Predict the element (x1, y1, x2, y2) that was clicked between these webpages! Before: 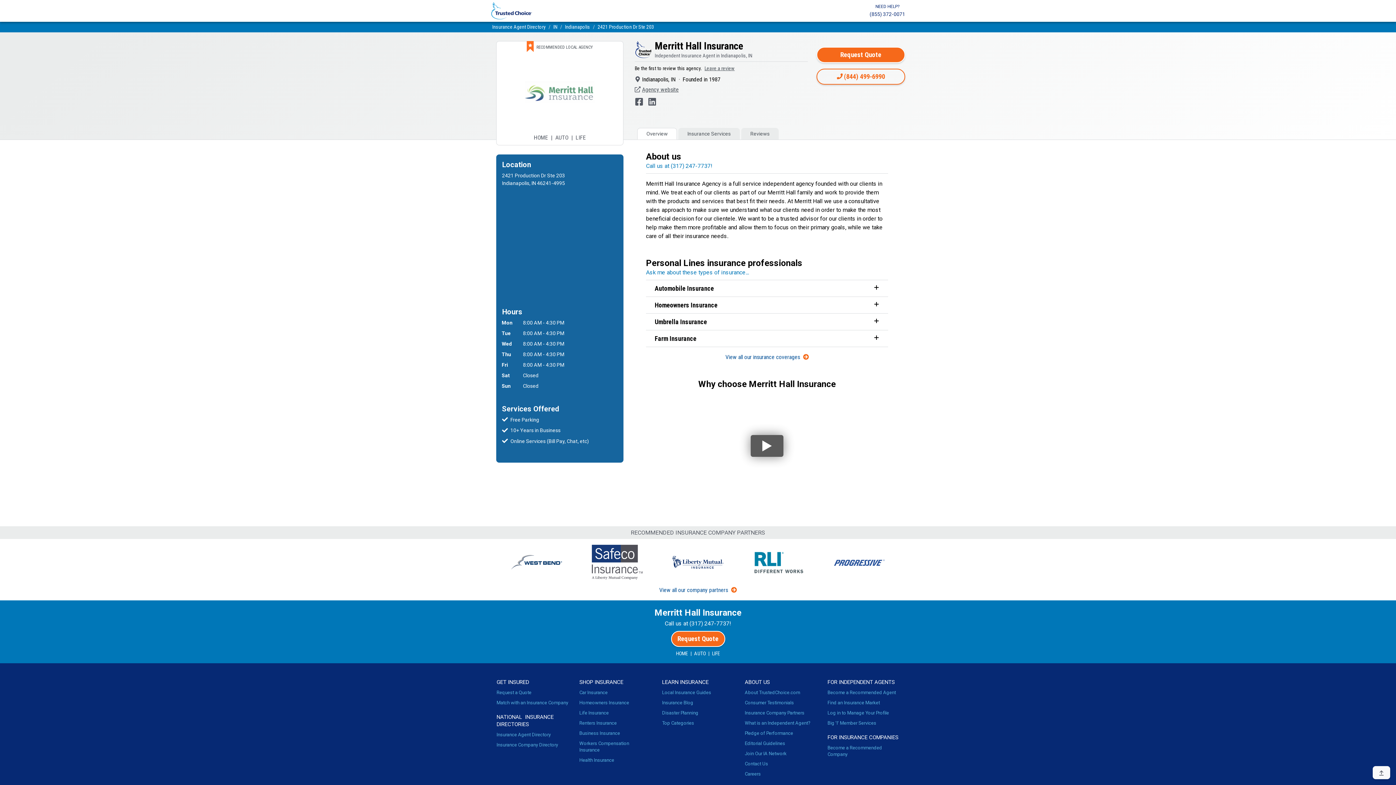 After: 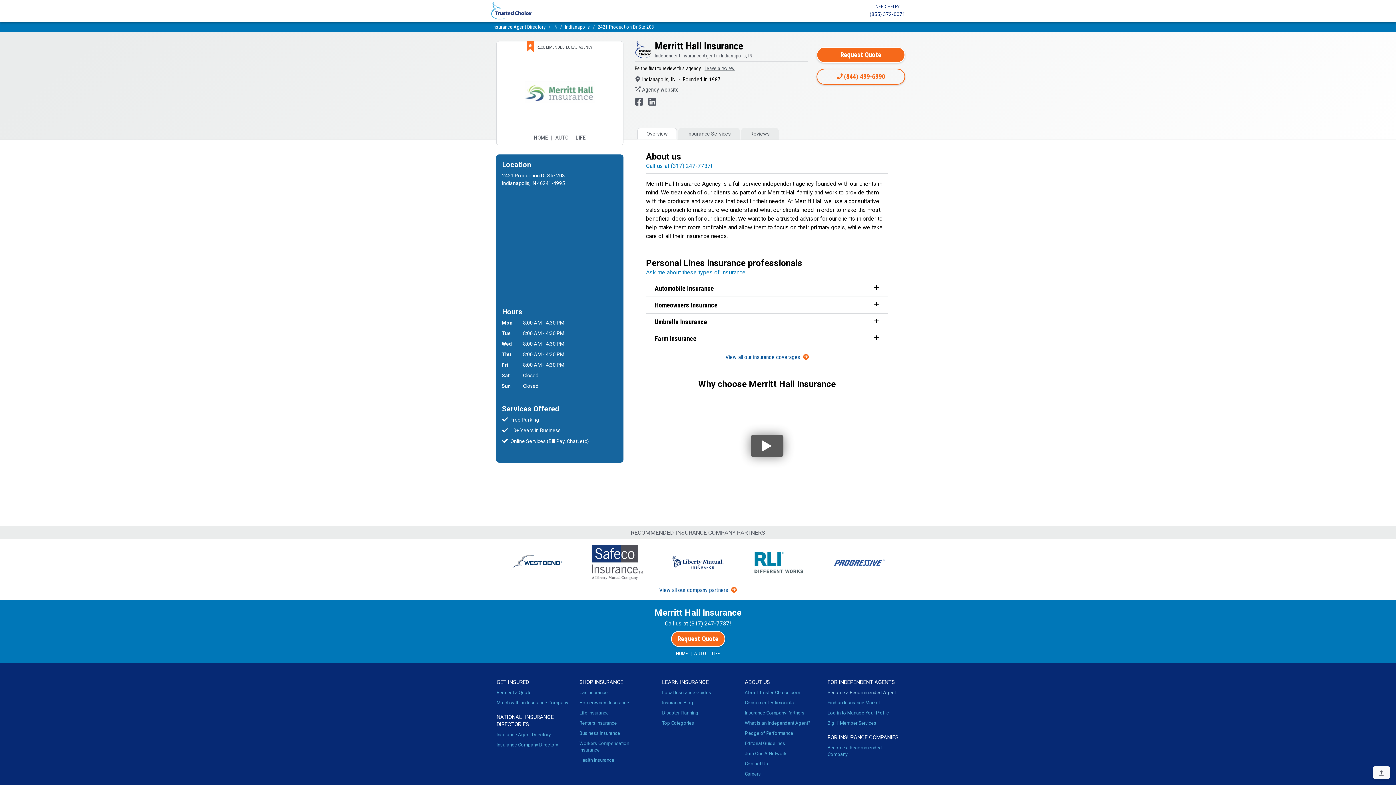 Action: bbox: (827, 690, 896, 695) label: Become a Recommended Agent